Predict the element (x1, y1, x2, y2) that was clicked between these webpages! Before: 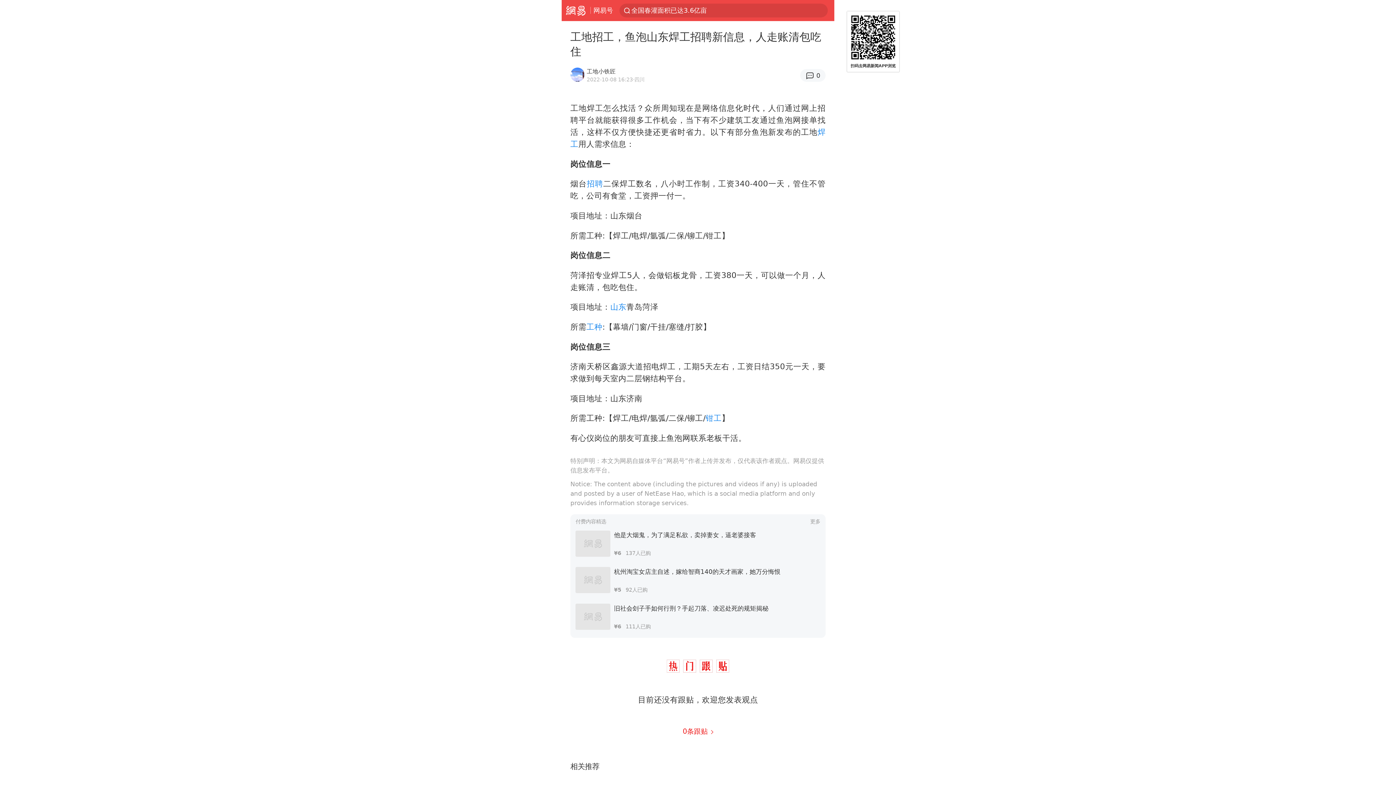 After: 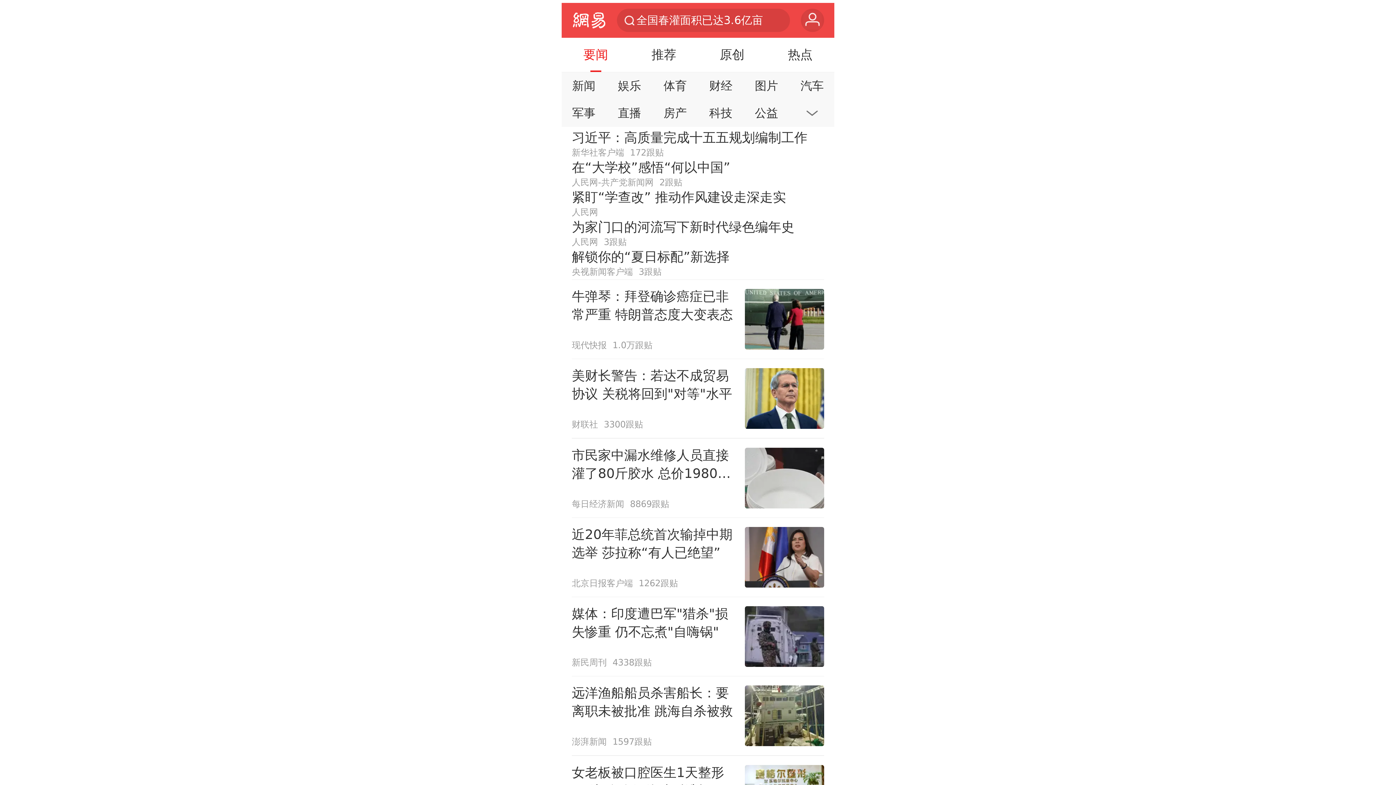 Action: bbox: (561, 0, 590, 20) label: 网易